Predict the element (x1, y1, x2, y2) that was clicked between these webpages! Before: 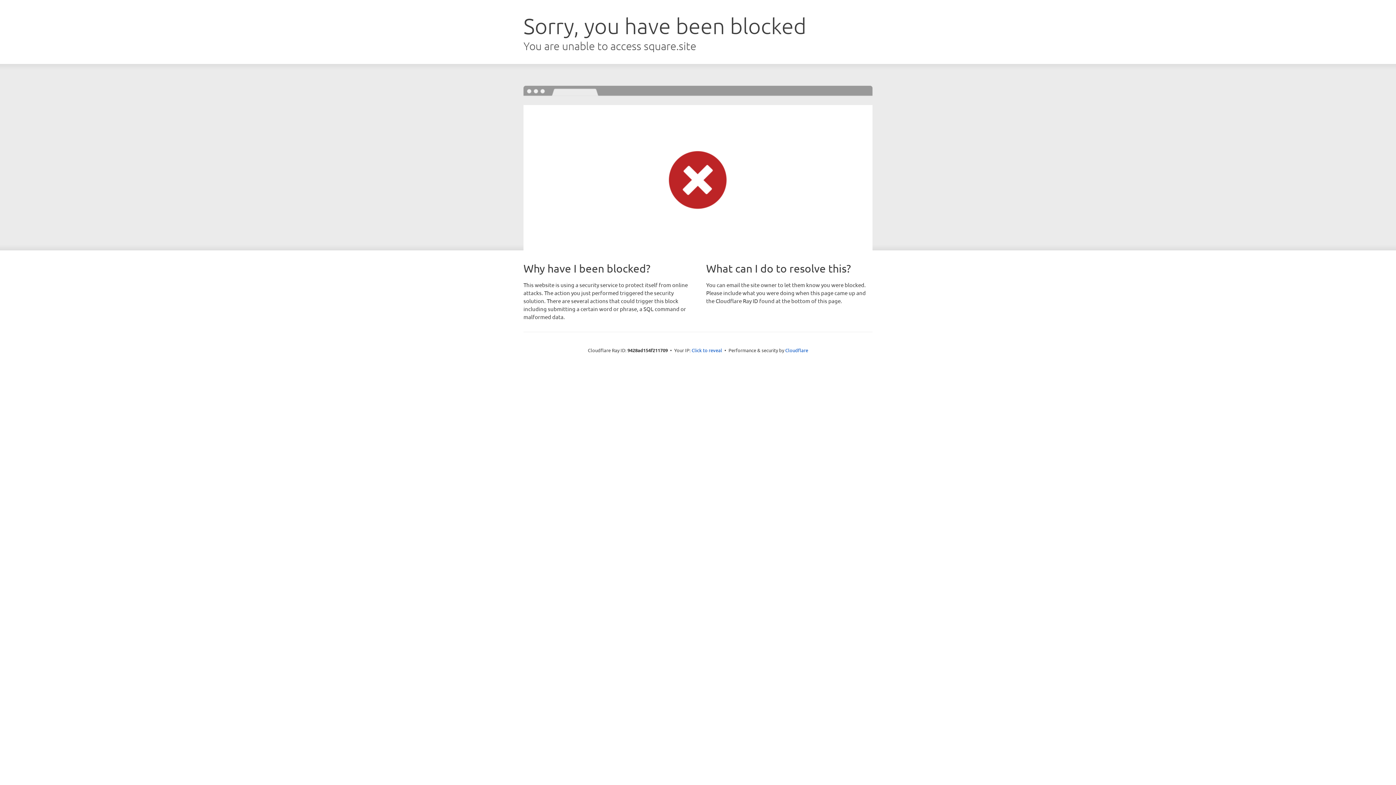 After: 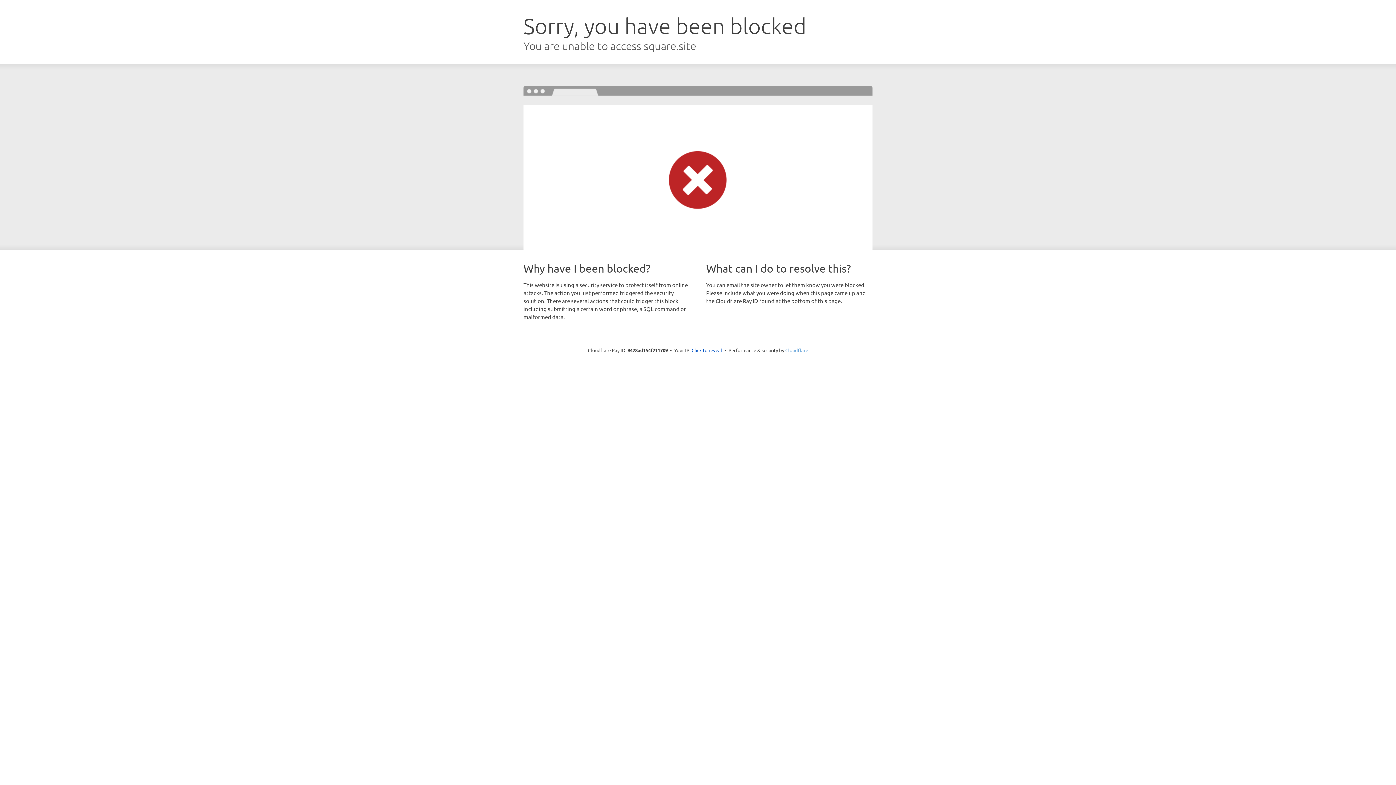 Action: bbox: (785, 347, 808, 353) label: Cloudflare